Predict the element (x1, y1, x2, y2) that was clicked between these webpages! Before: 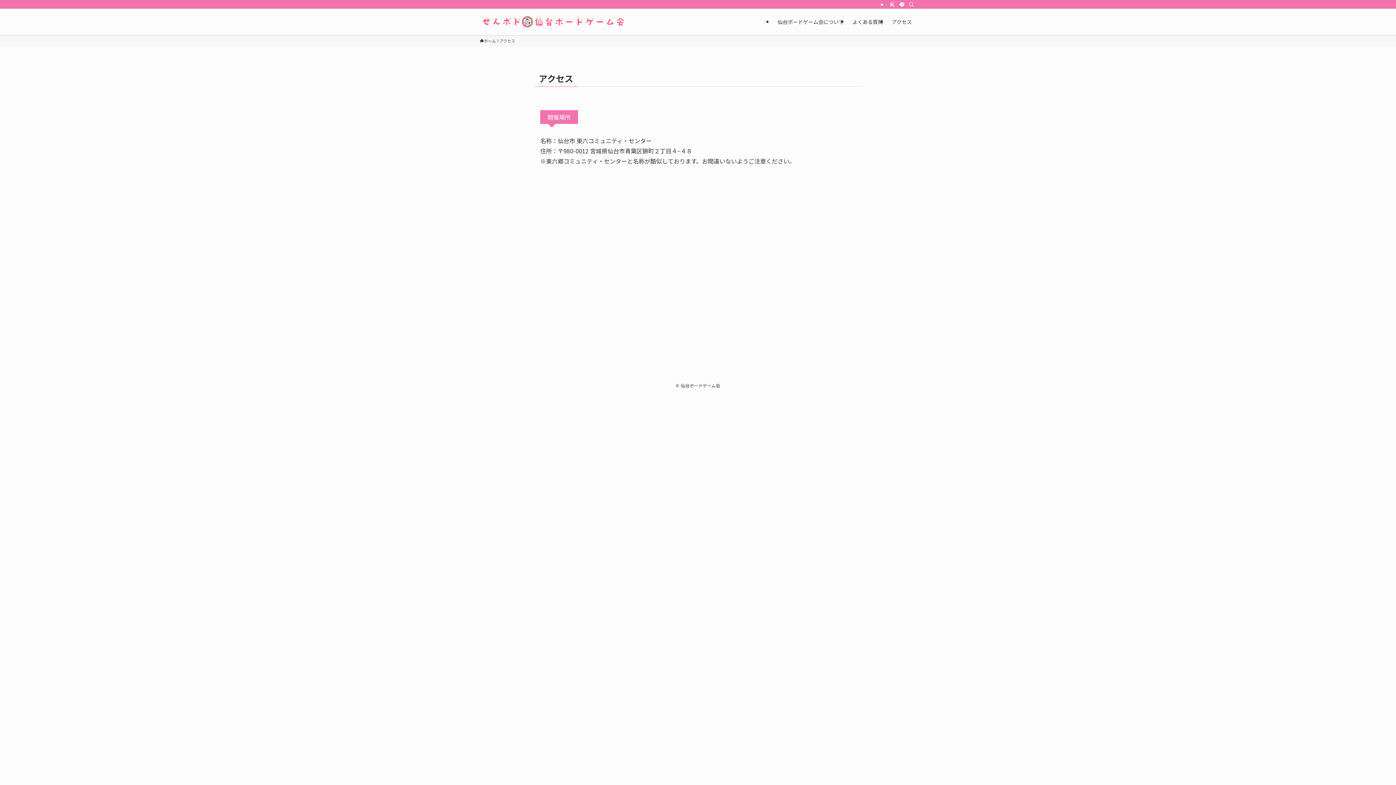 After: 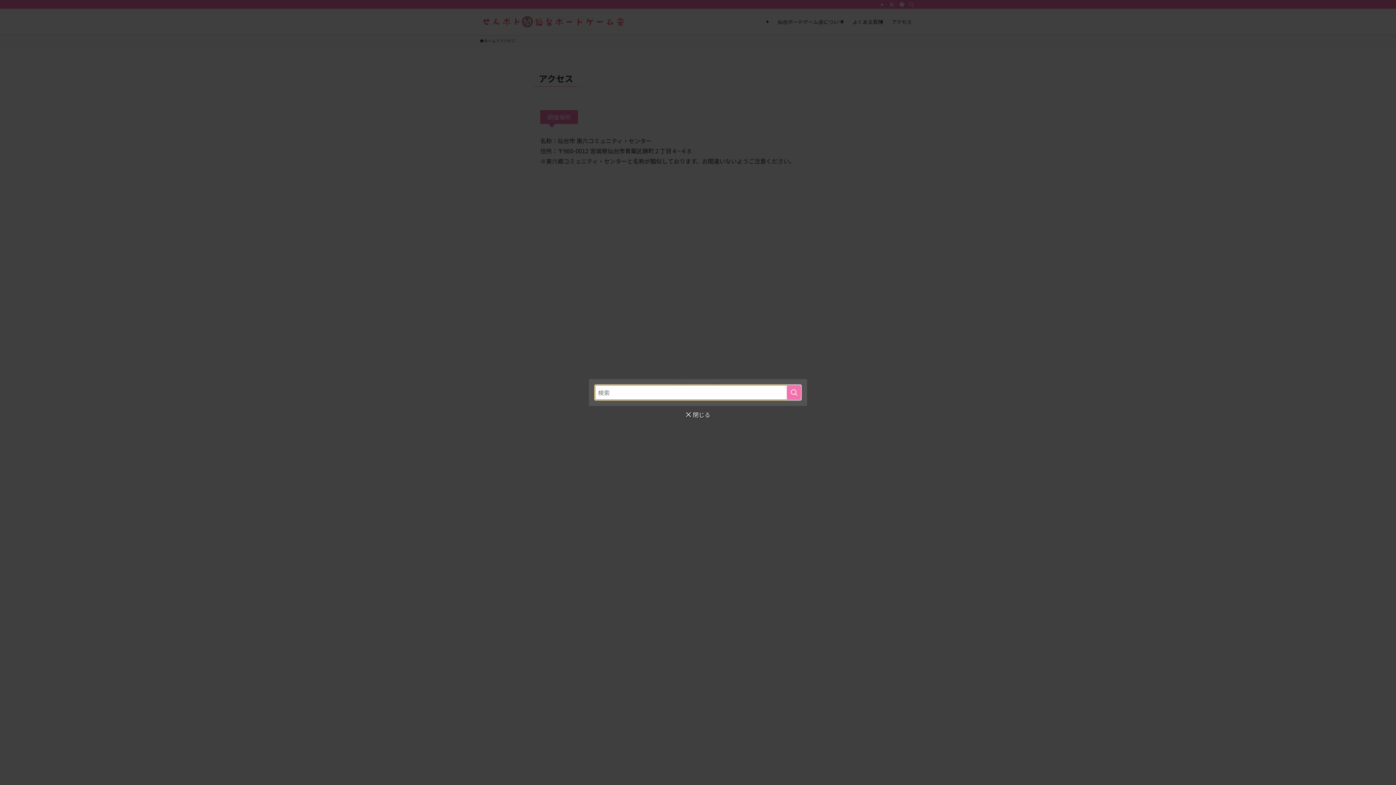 Action: bbox: (906, 0, 916, 8) label: 検索